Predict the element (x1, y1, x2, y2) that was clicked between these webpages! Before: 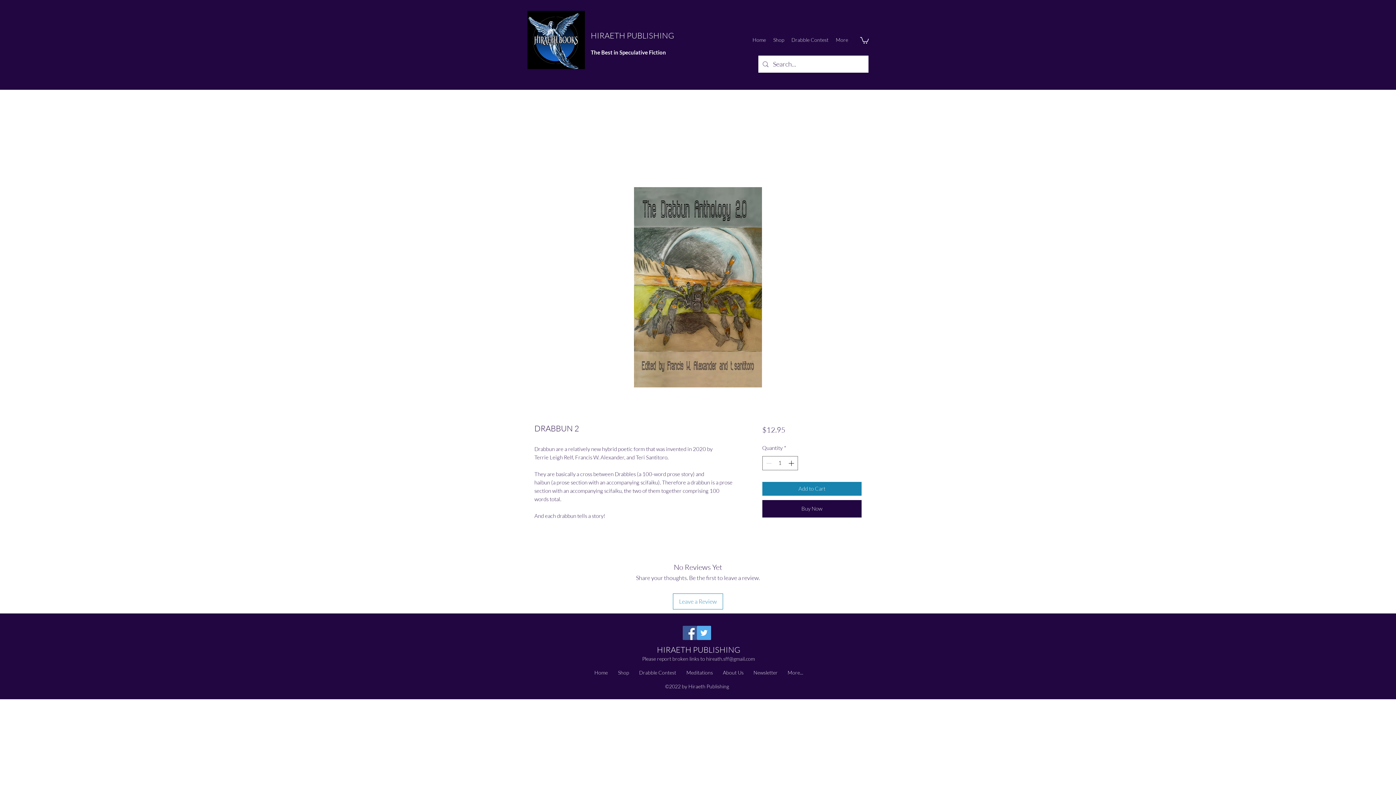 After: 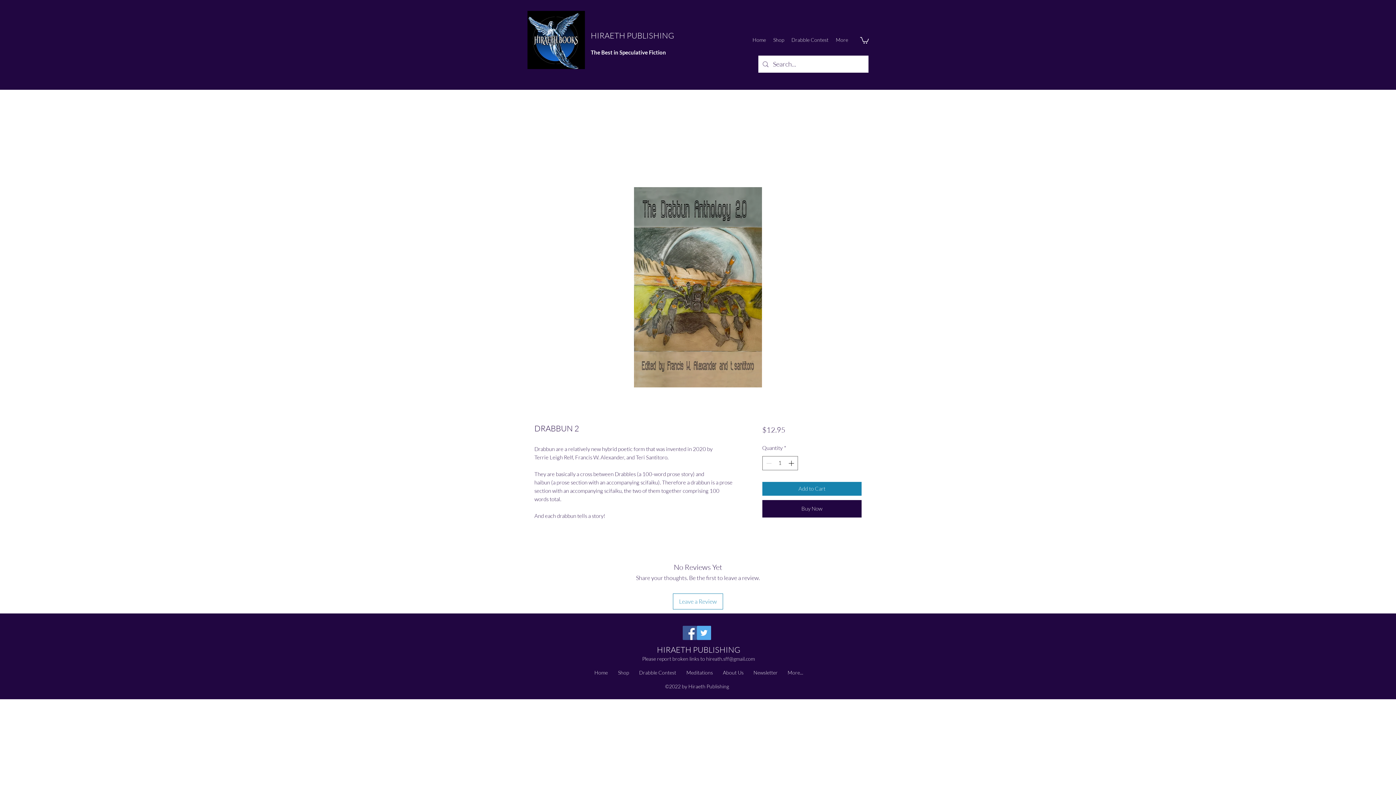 Action: bbox: (860, 36, 869, 43)